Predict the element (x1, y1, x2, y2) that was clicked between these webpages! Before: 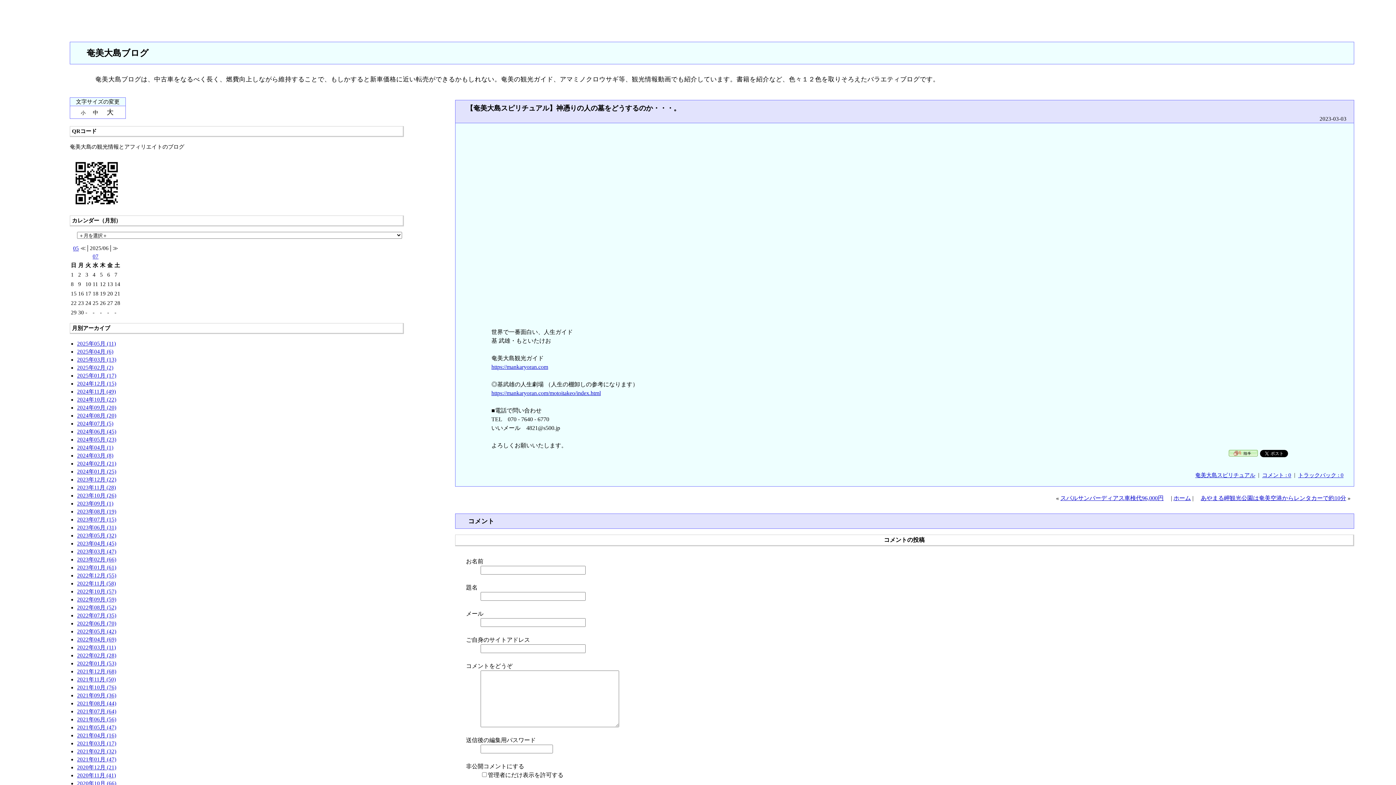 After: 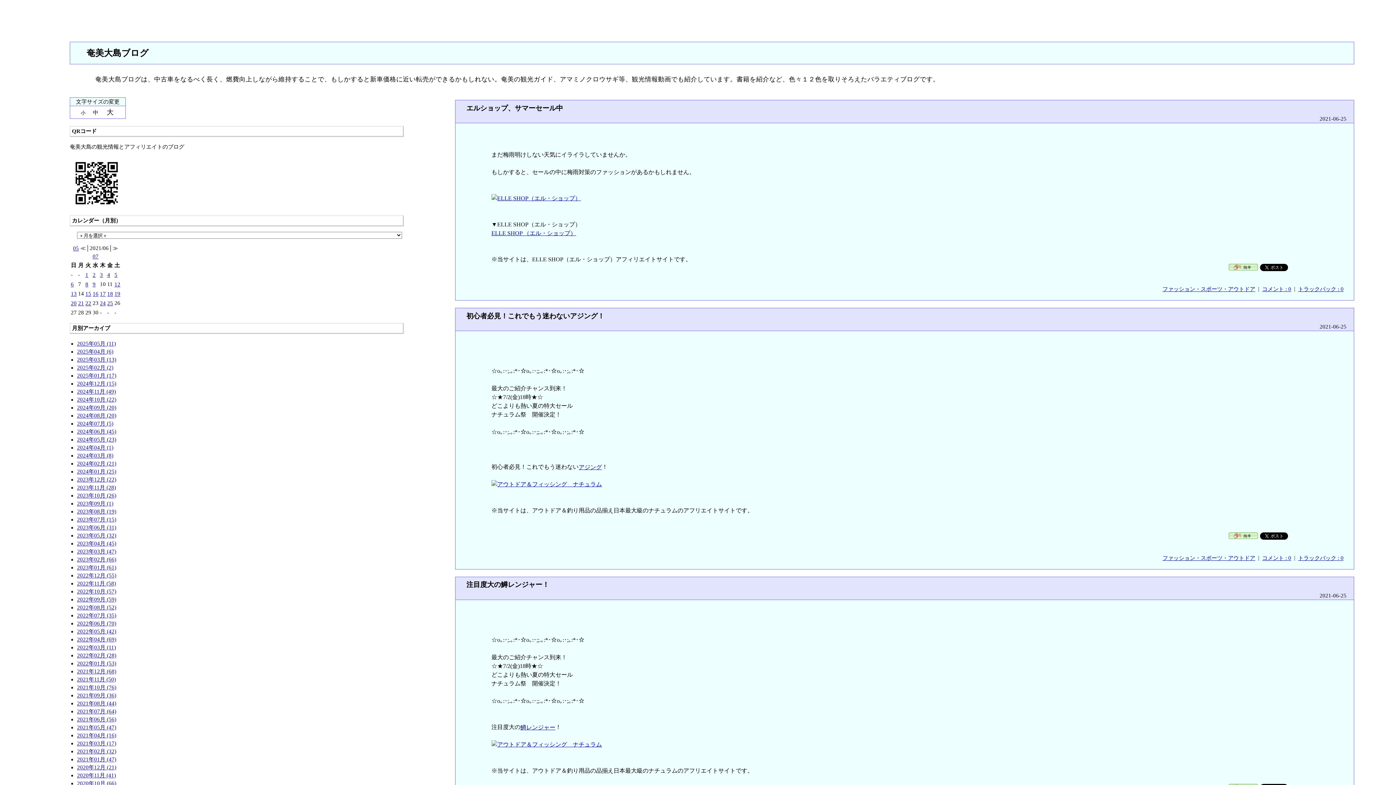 Action: bbox: (77, 714, 116, 724) label: 2021年06月 (56)